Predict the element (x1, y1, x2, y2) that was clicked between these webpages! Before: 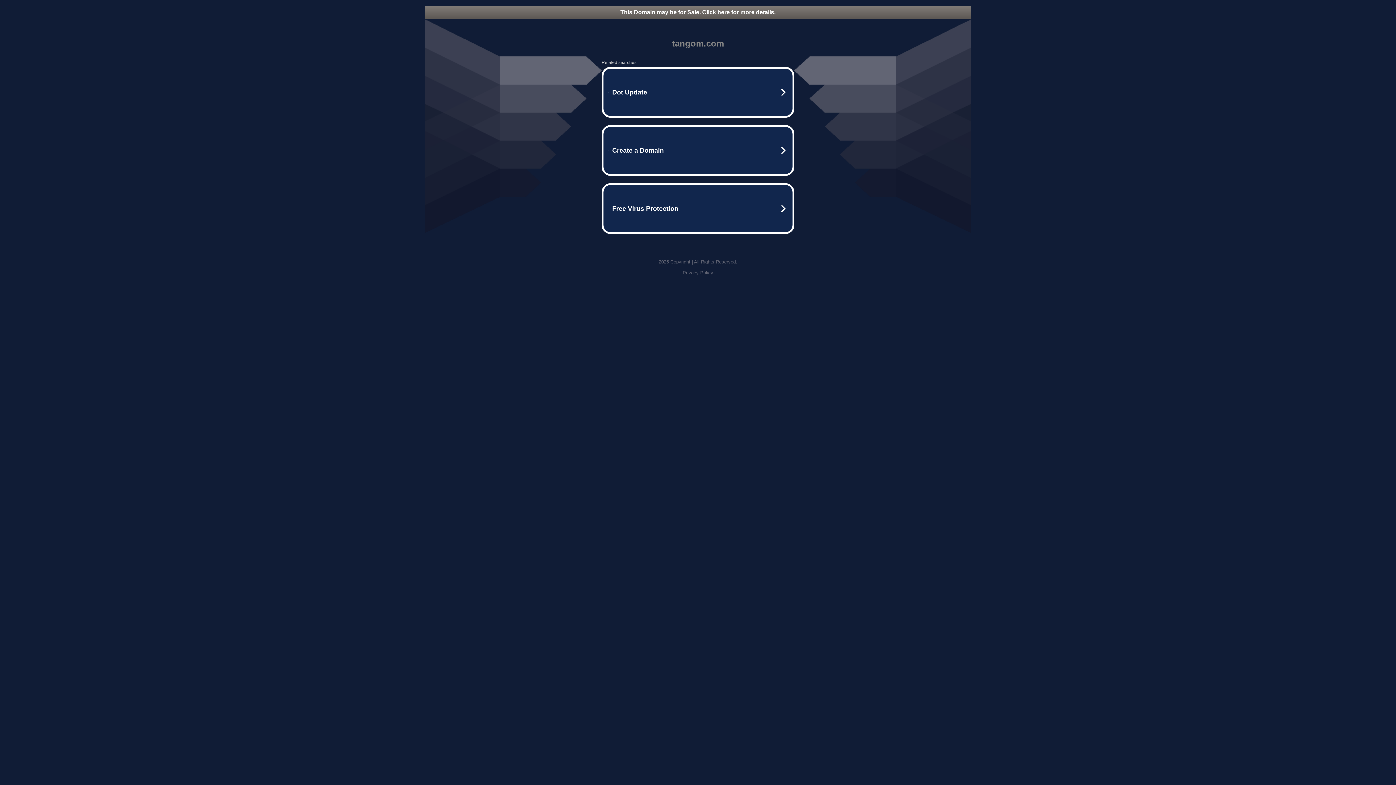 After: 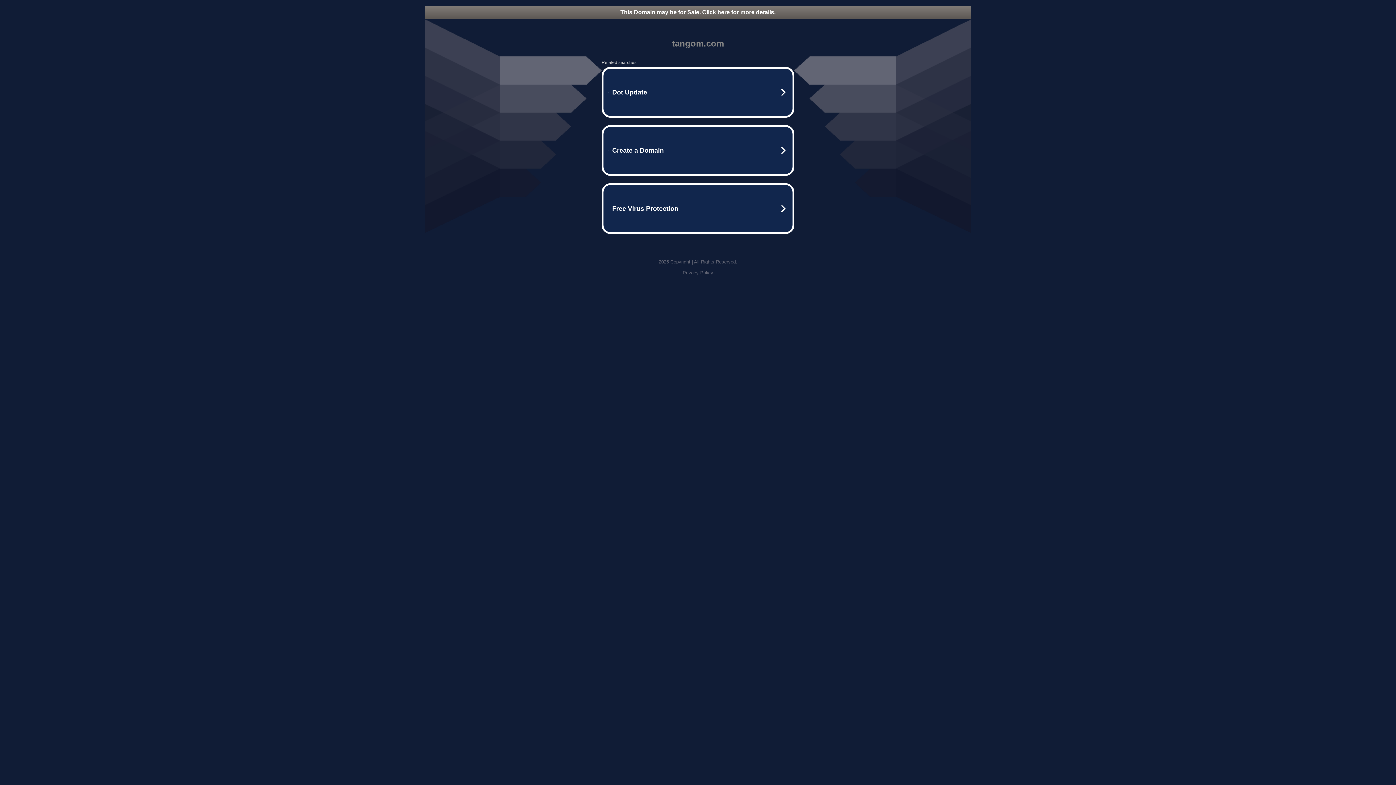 Action: bbox: (425, 5, 970, 18) label: This Domain may be for Sale. Click here for more details.